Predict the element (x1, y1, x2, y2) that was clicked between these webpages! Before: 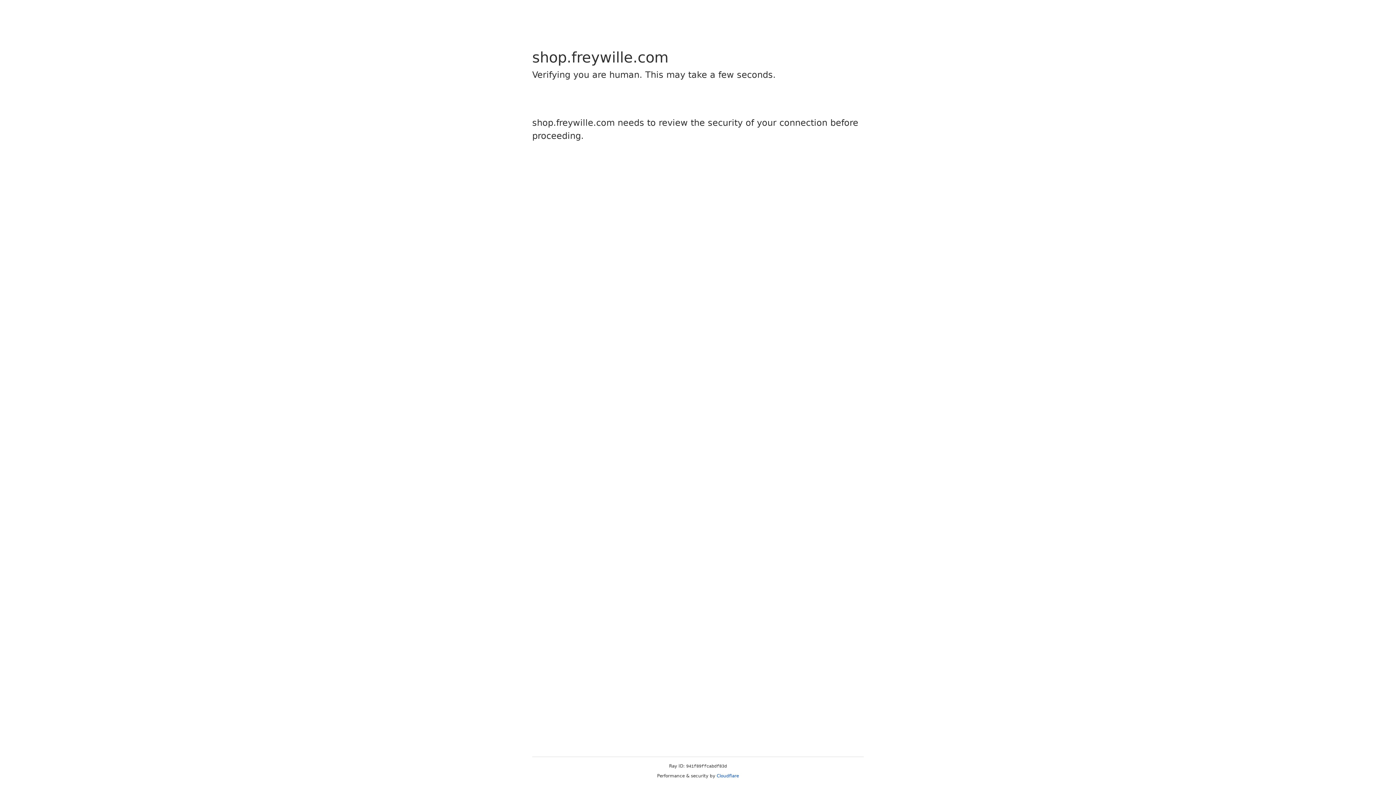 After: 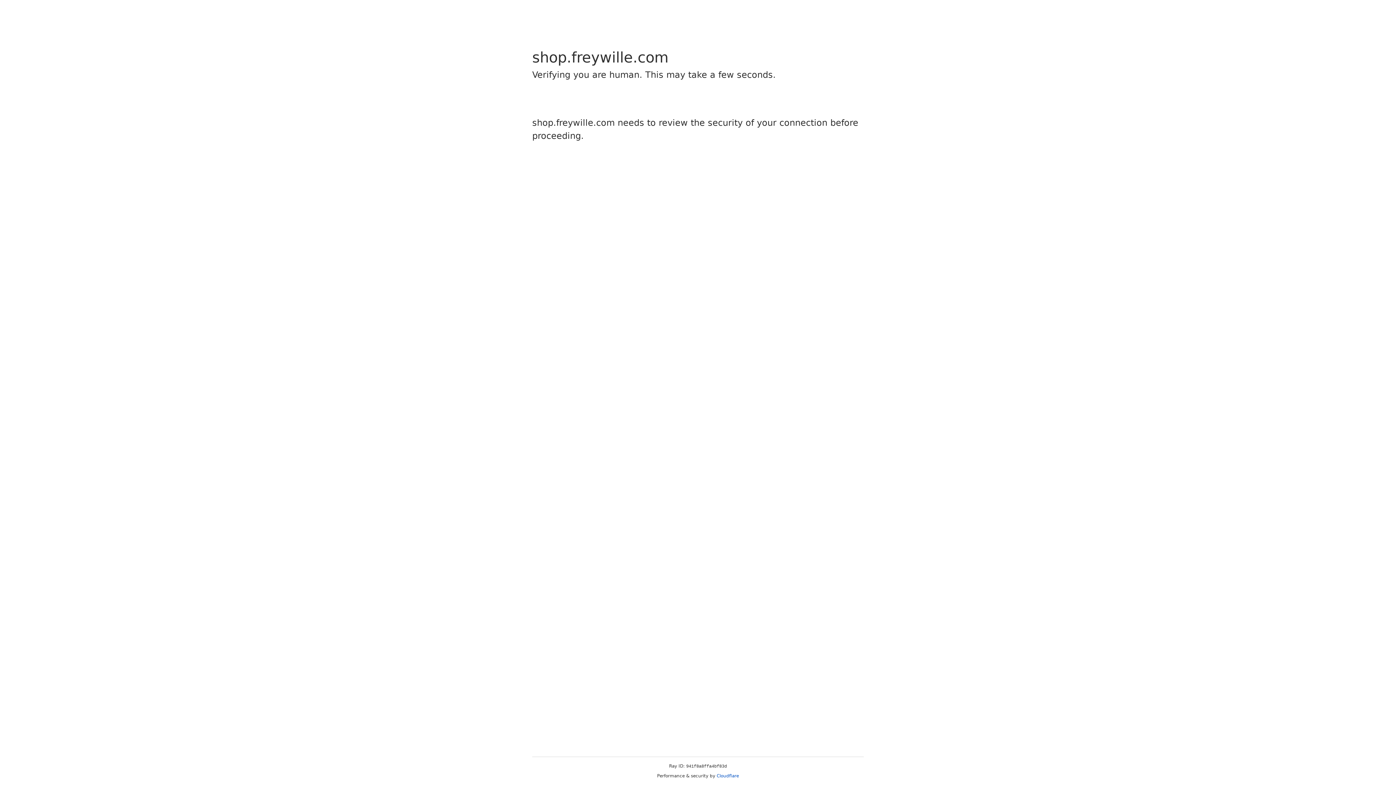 Action: bbox: (716, 773, 739, 778) label: Cloudflare